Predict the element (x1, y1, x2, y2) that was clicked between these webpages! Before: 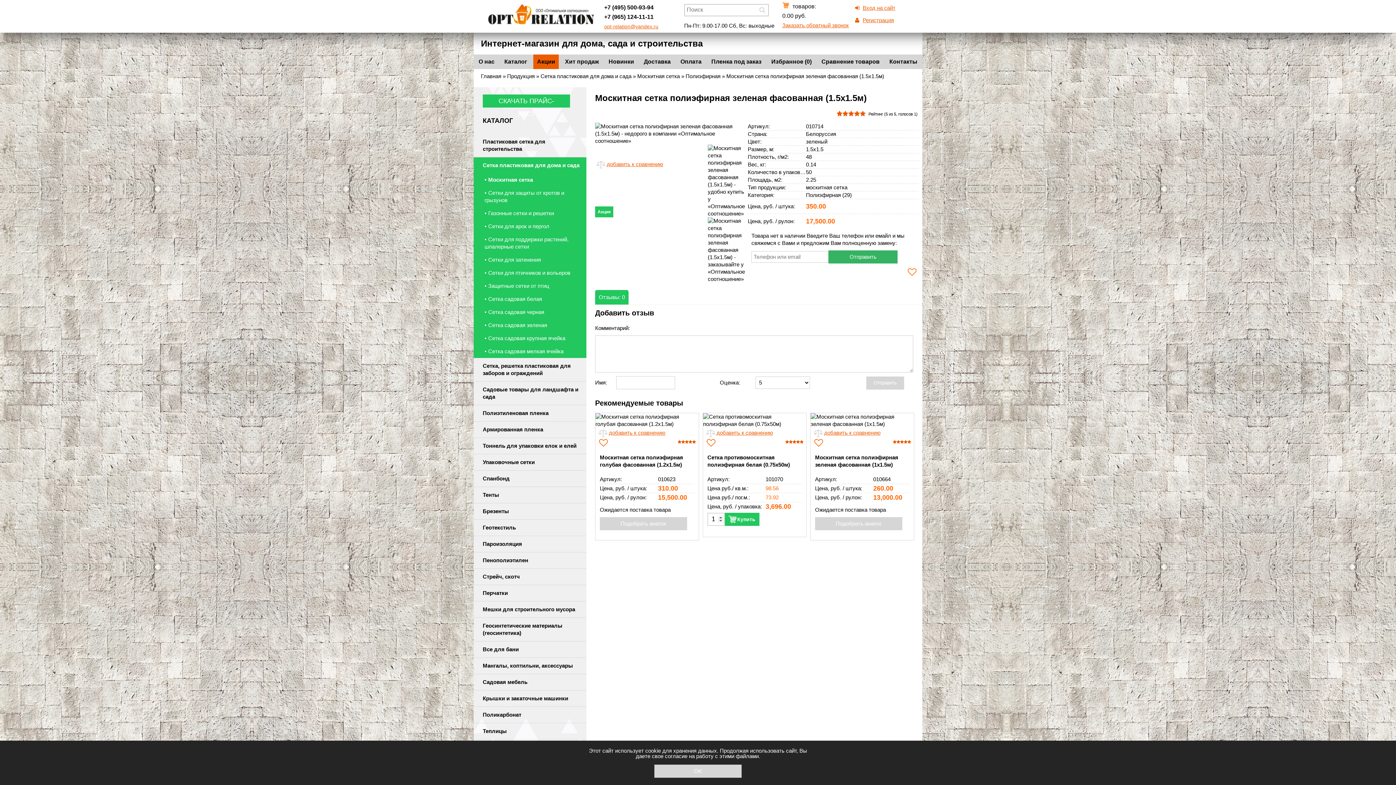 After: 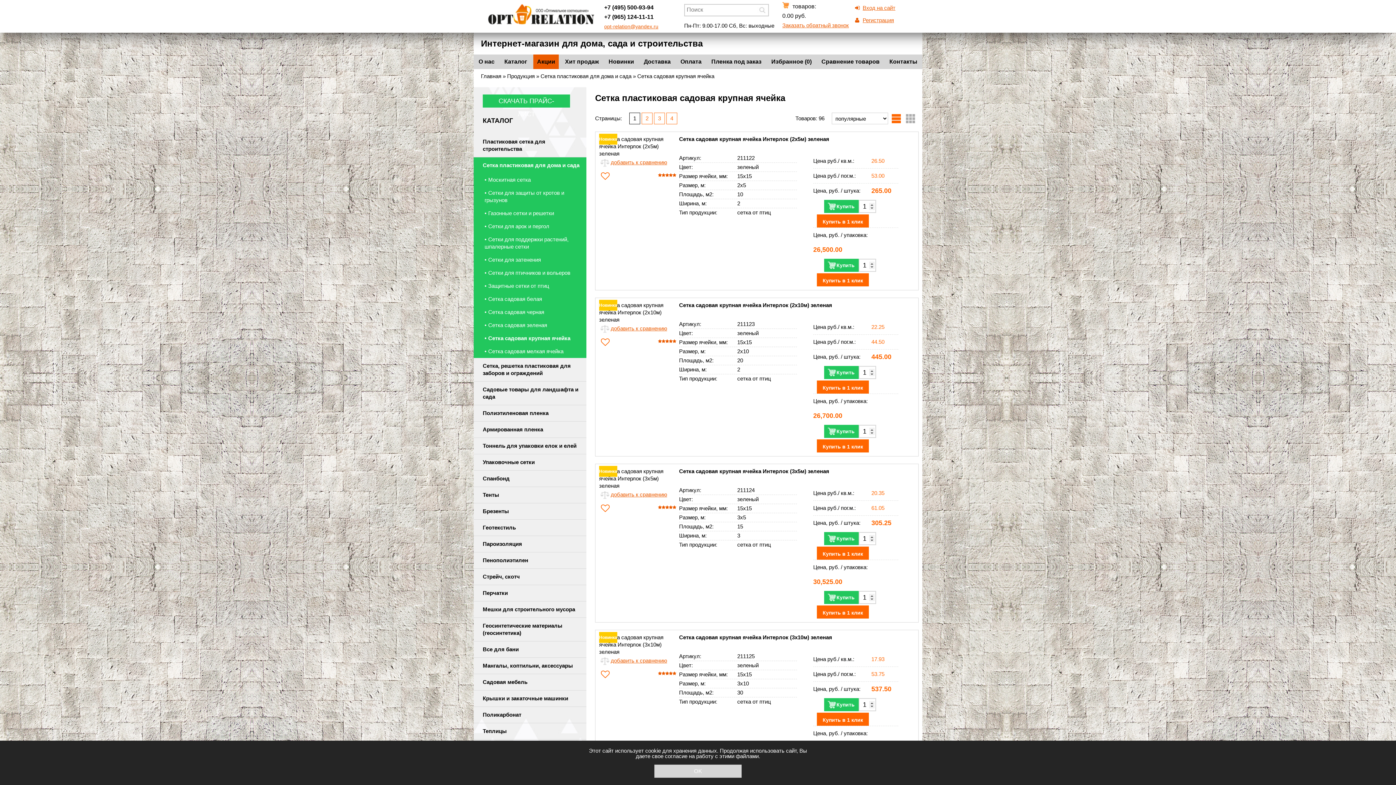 Action: bbox: (484, 335, 565, 341) label: Сетка садовая крупная ячейка